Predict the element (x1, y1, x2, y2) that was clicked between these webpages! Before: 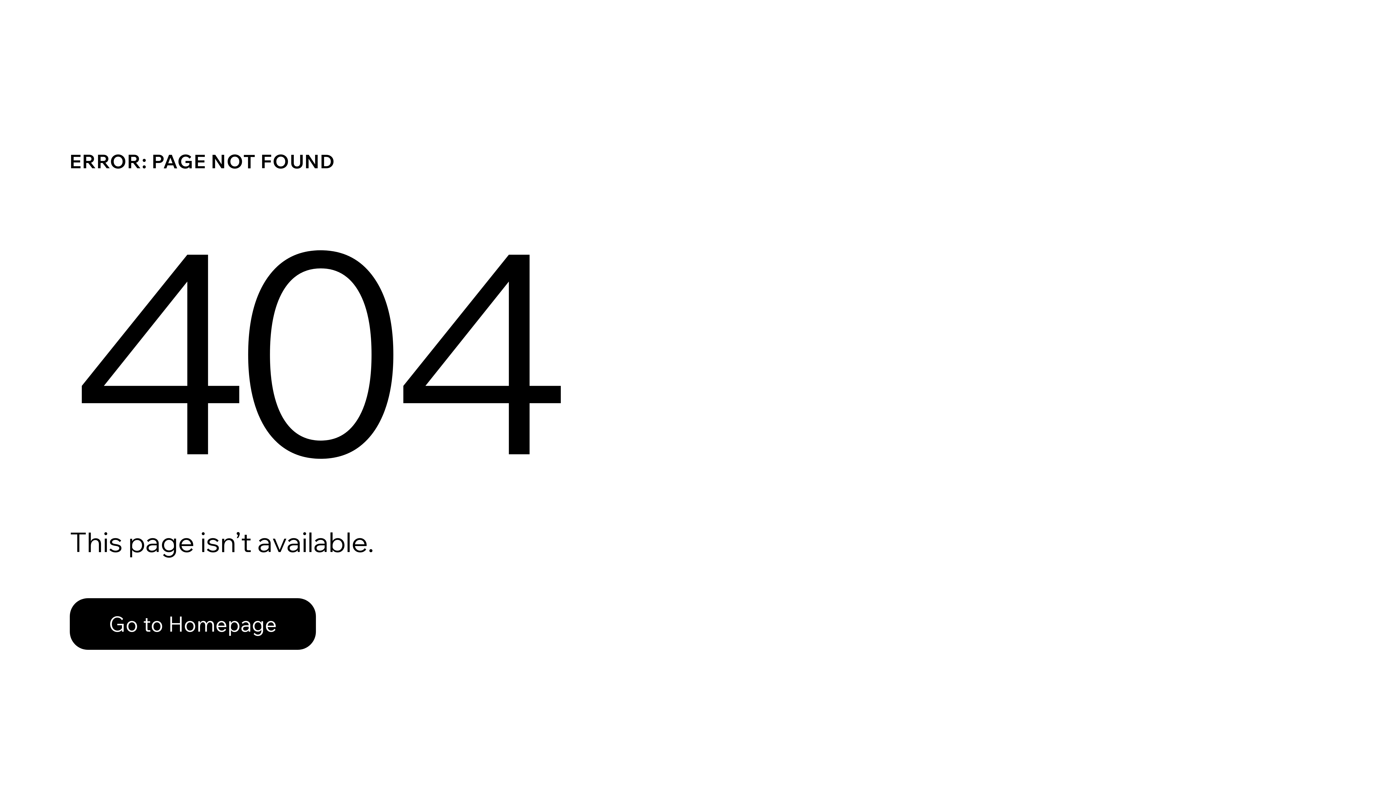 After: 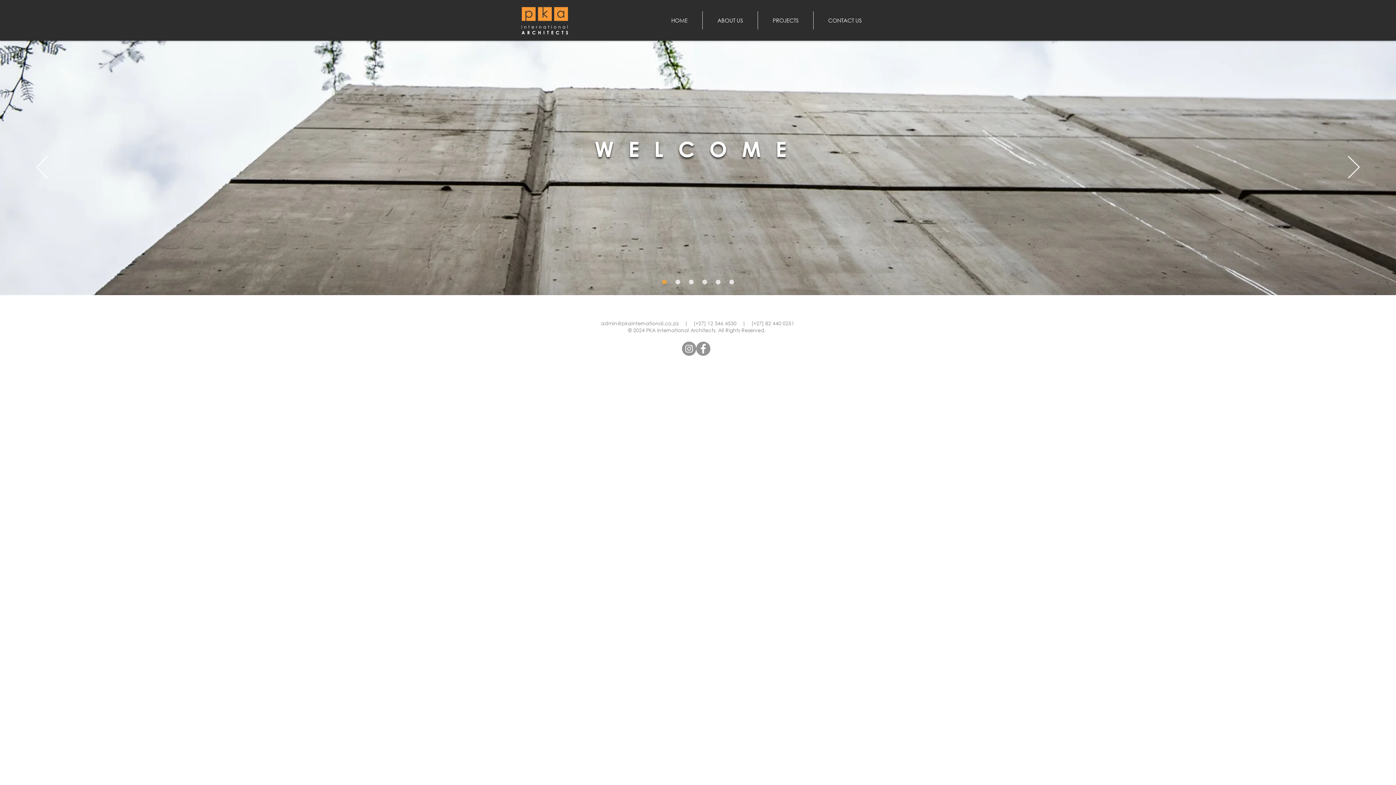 Action: label: Go to Homepage bbox: (69, 598, 316, 650)